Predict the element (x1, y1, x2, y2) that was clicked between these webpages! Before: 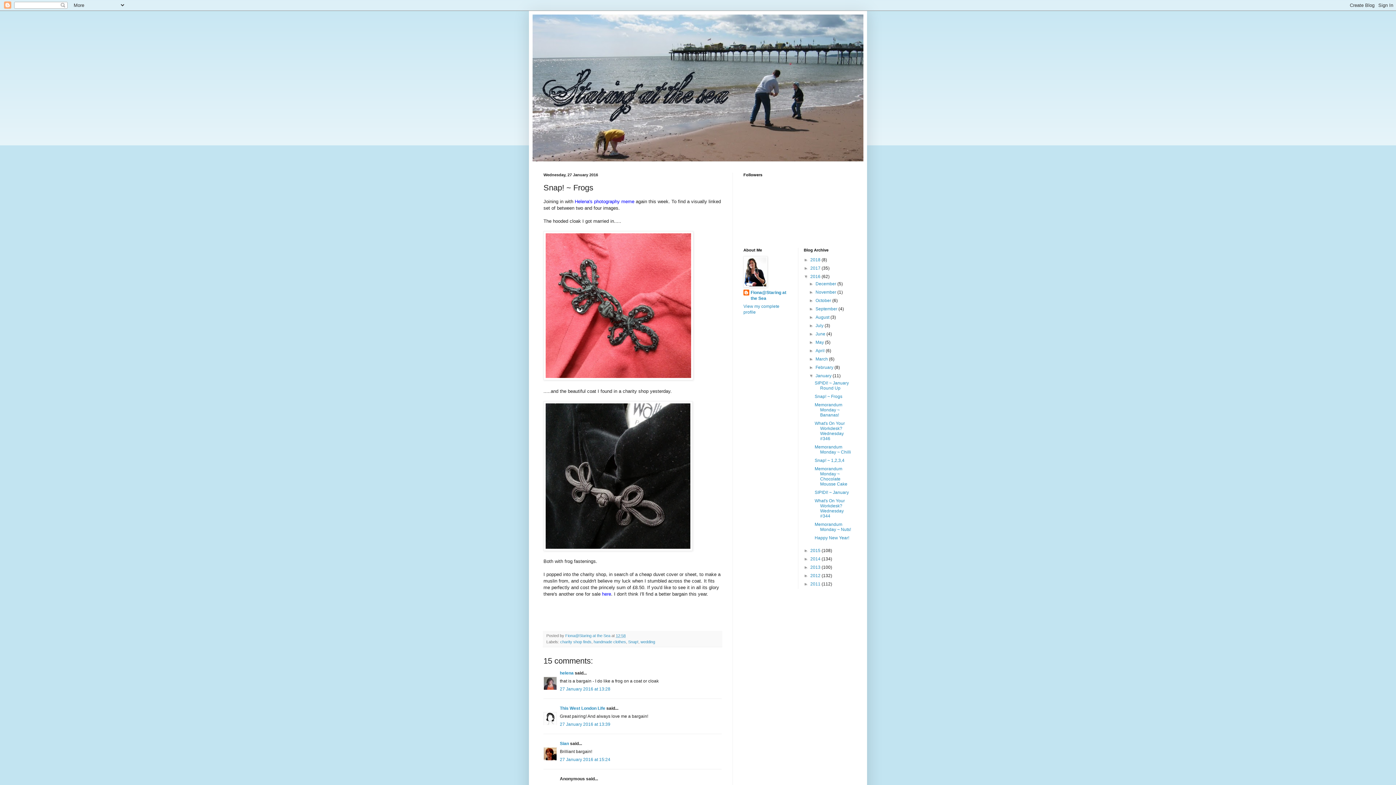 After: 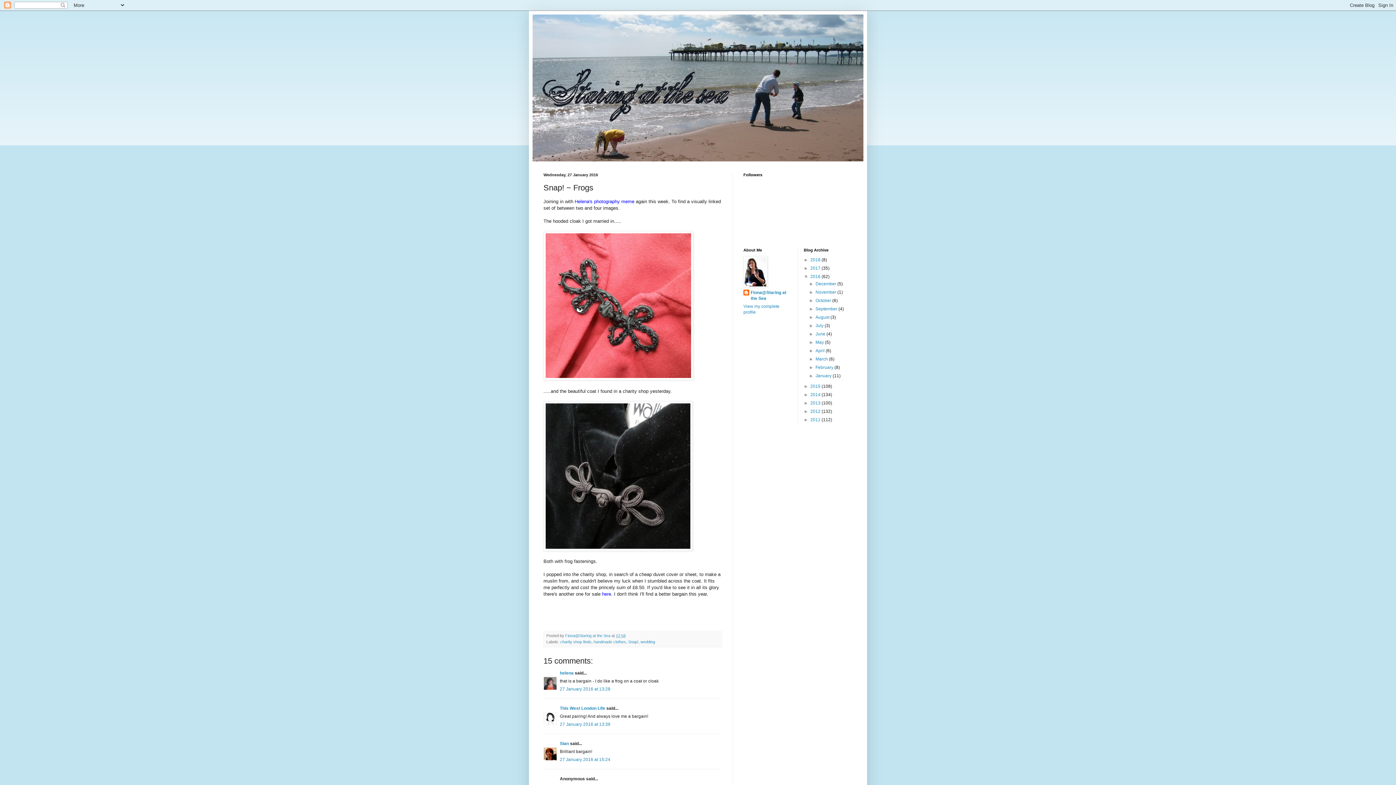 Action: label: ▼   bbox: (809, 373, 815, 378)